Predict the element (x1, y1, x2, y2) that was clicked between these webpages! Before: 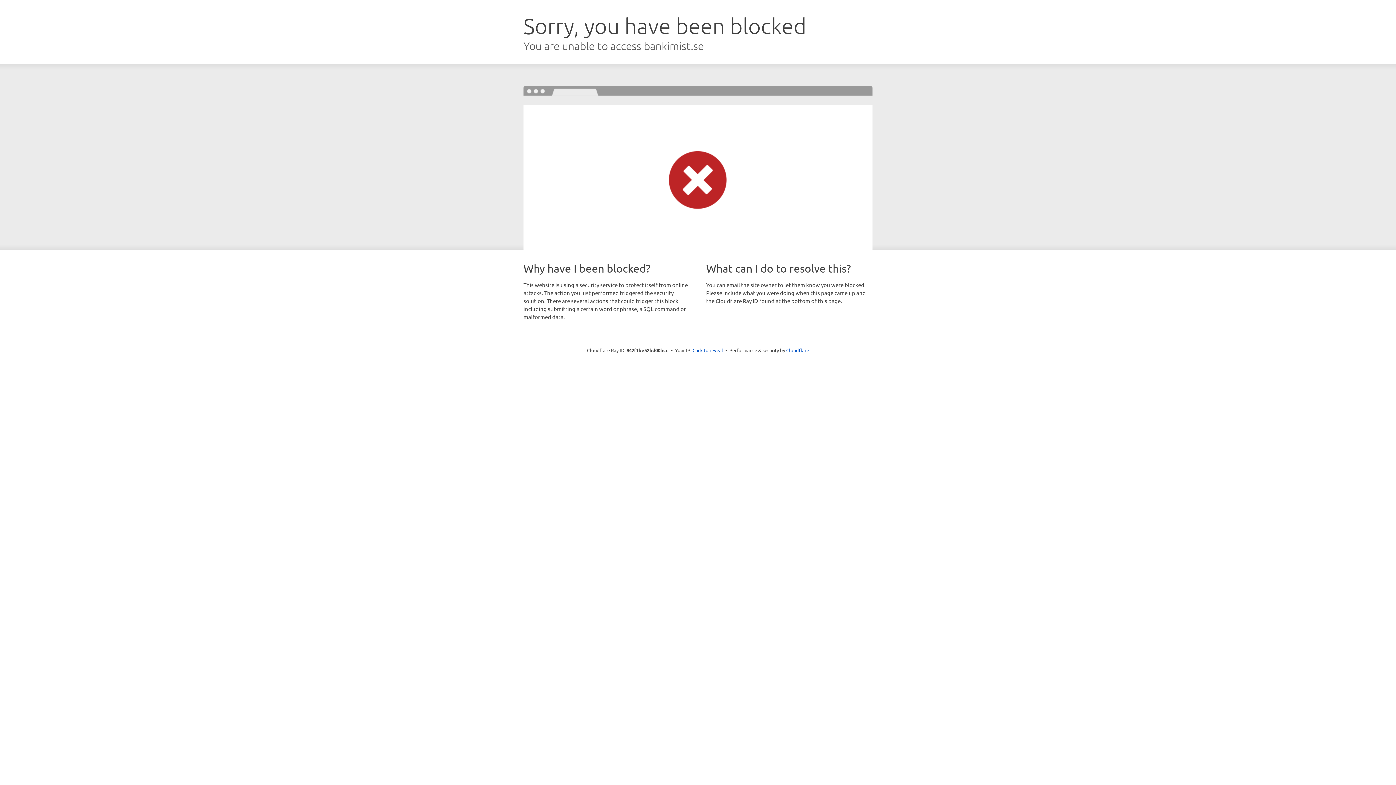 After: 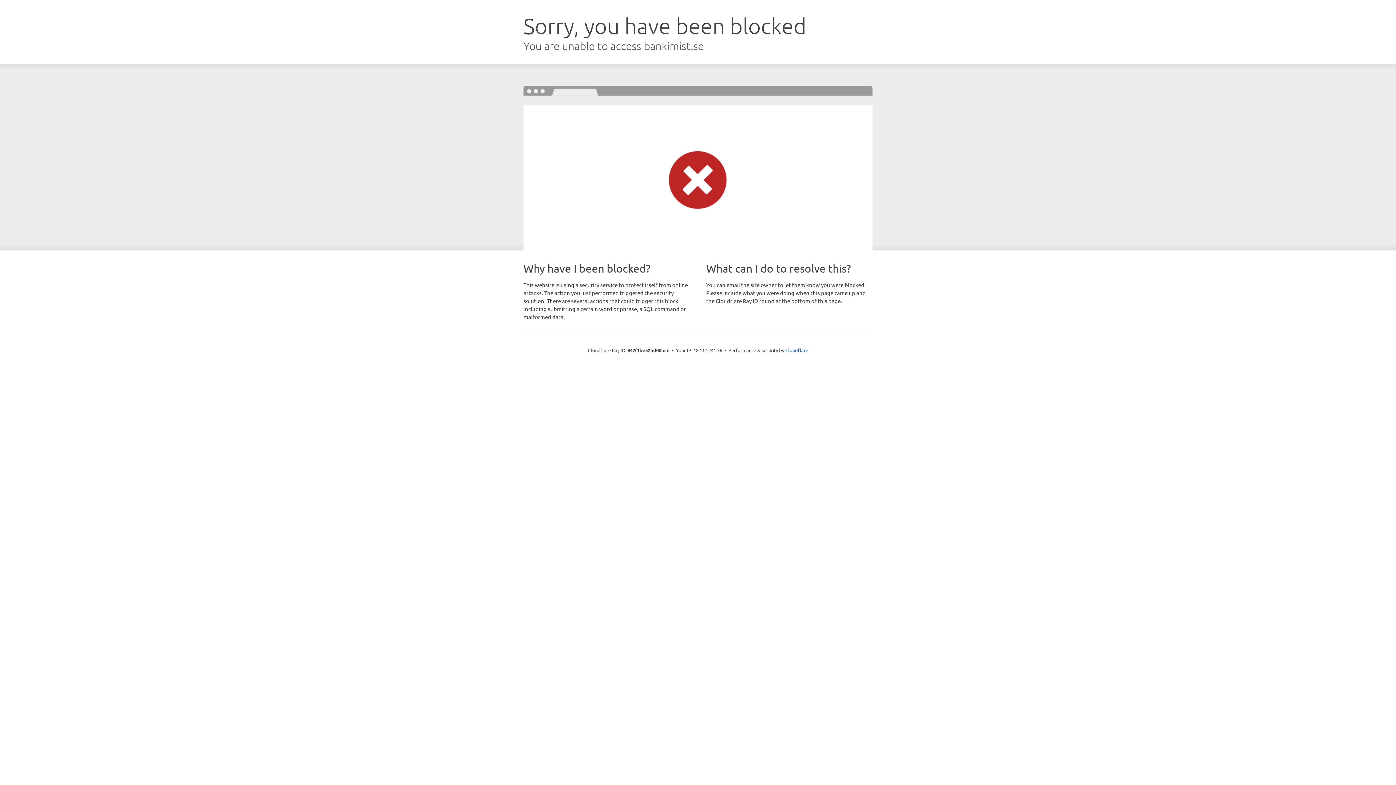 Action: bbox: (692, 346, 723, 353) label: Click to reveal